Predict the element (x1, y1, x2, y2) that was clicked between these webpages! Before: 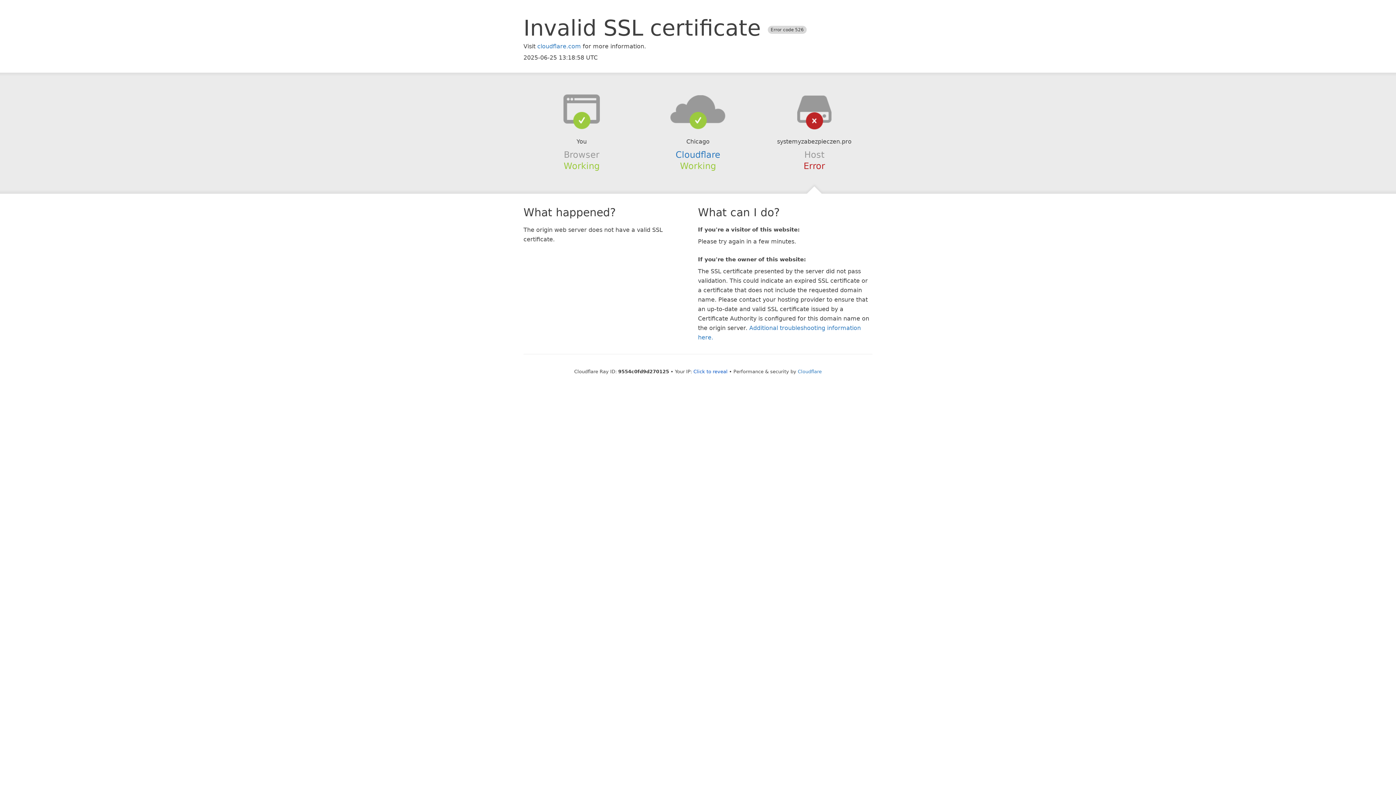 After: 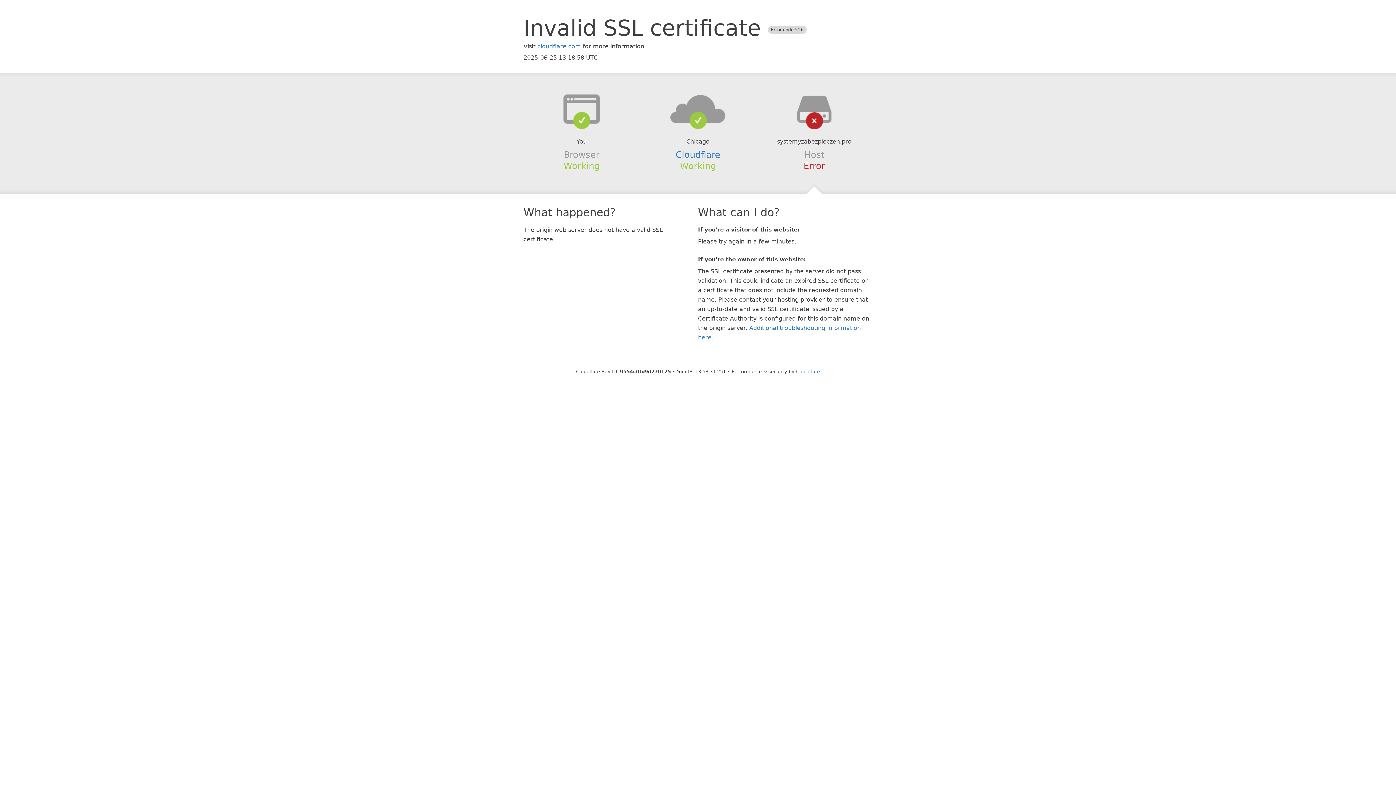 Action: bbox: (693, 368, 727, 374) label: Click to reveal